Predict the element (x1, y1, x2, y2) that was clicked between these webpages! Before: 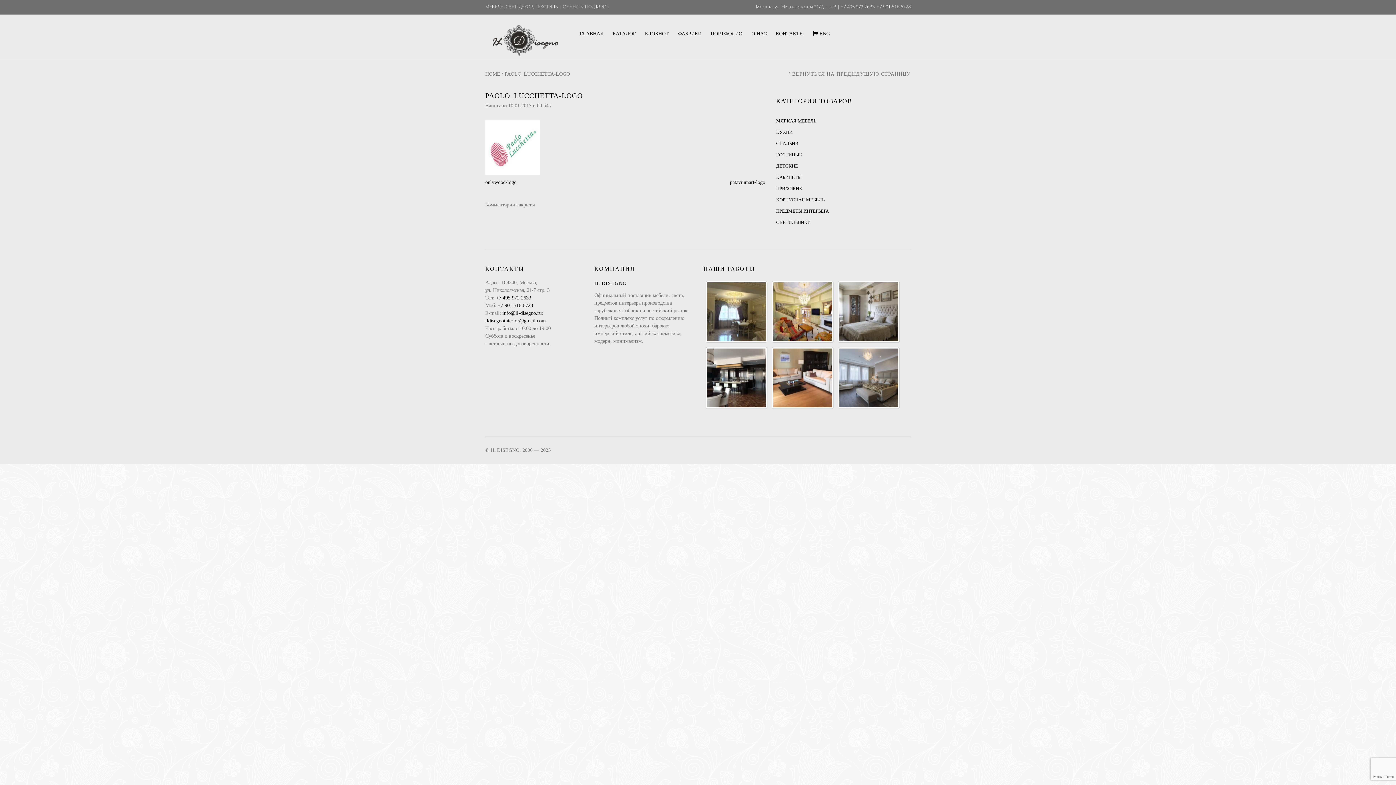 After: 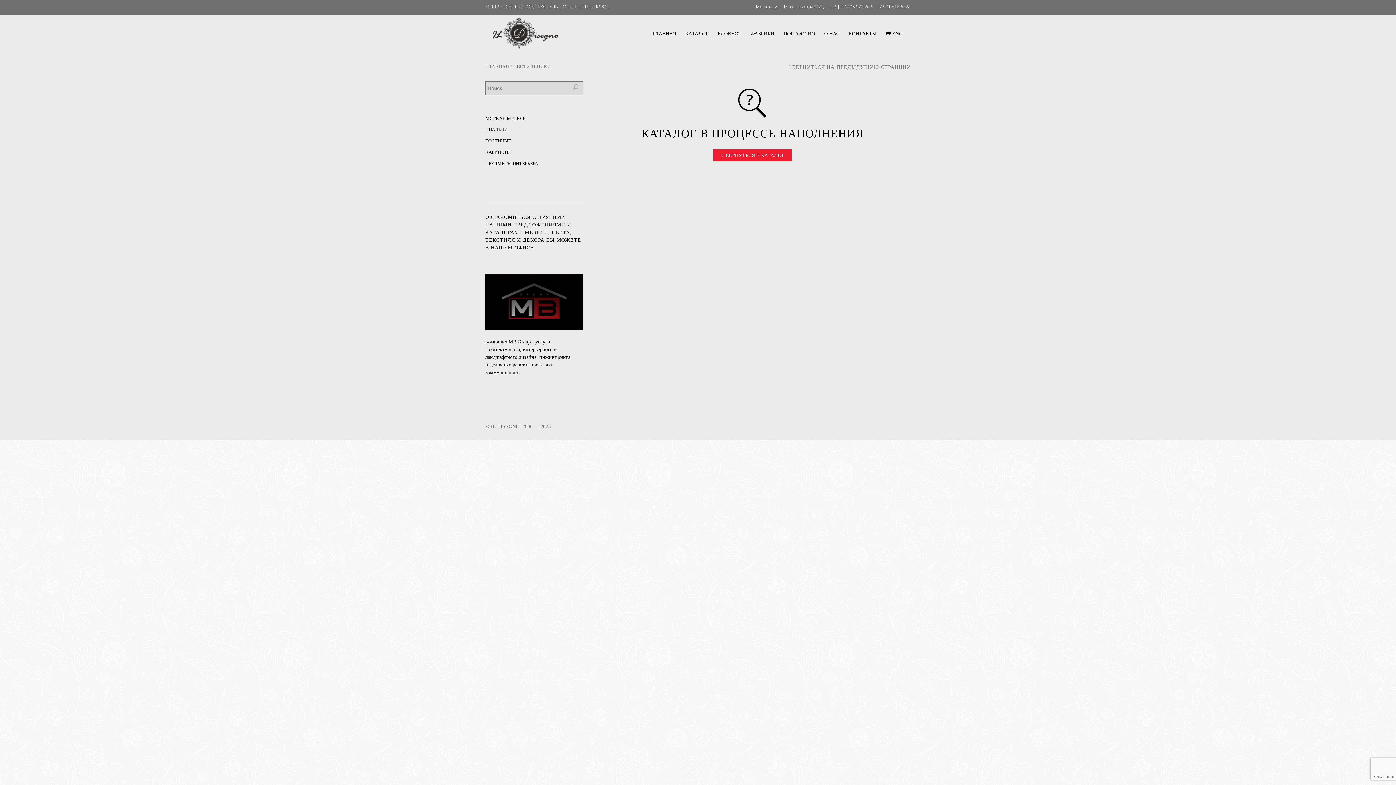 Action: bbox: (776, 219, 810, 225) label: СВЕТИЛЬНИКИ